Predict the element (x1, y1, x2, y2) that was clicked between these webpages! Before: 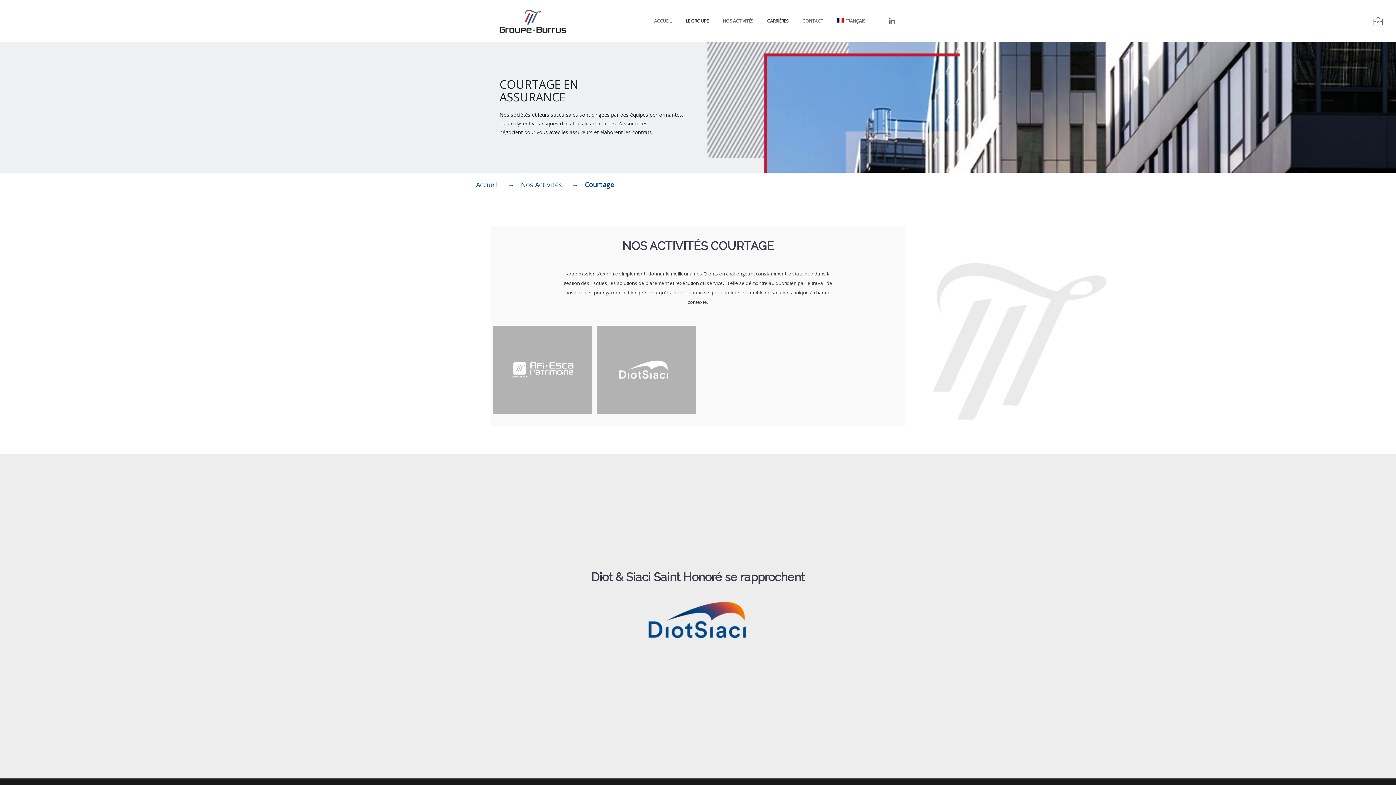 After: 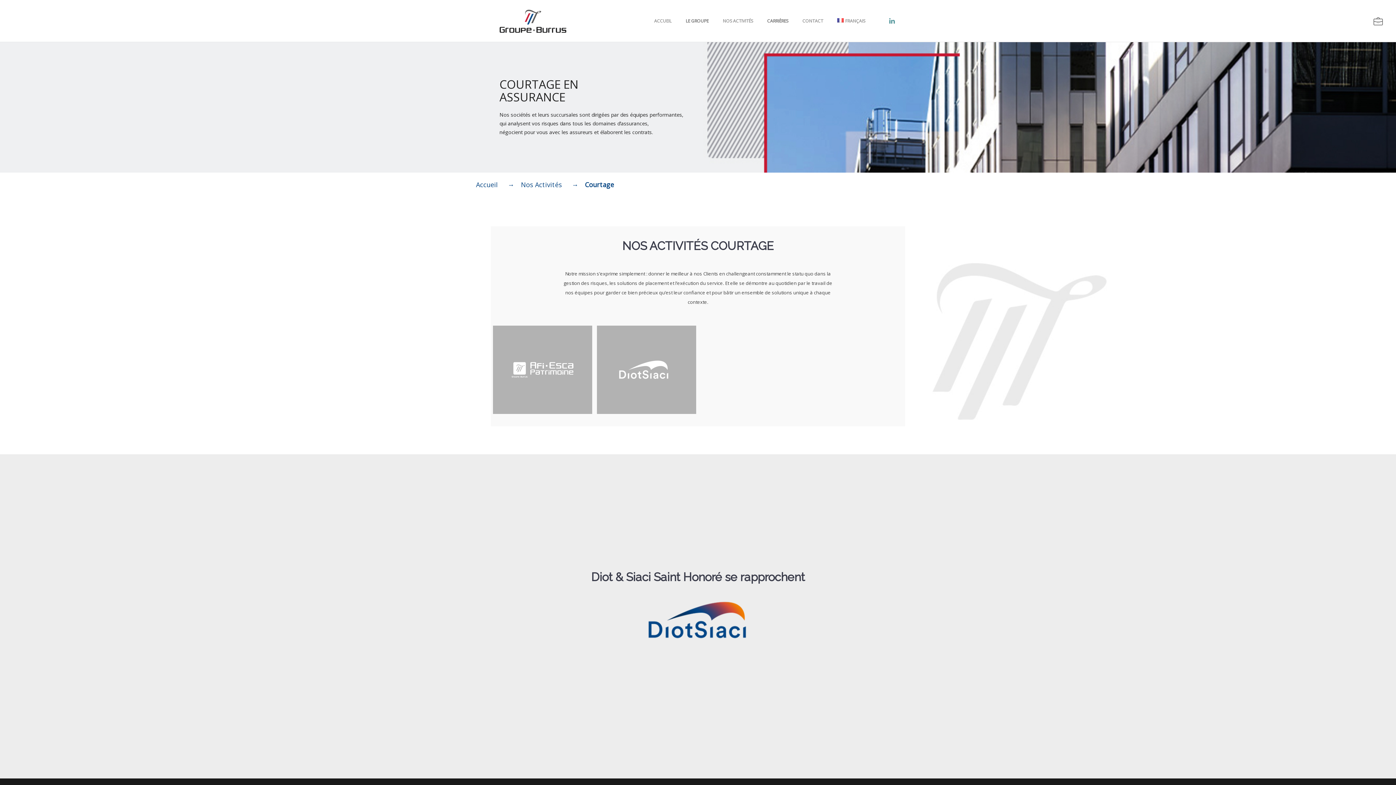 Action: bbox: (882, 0, 898, 41)